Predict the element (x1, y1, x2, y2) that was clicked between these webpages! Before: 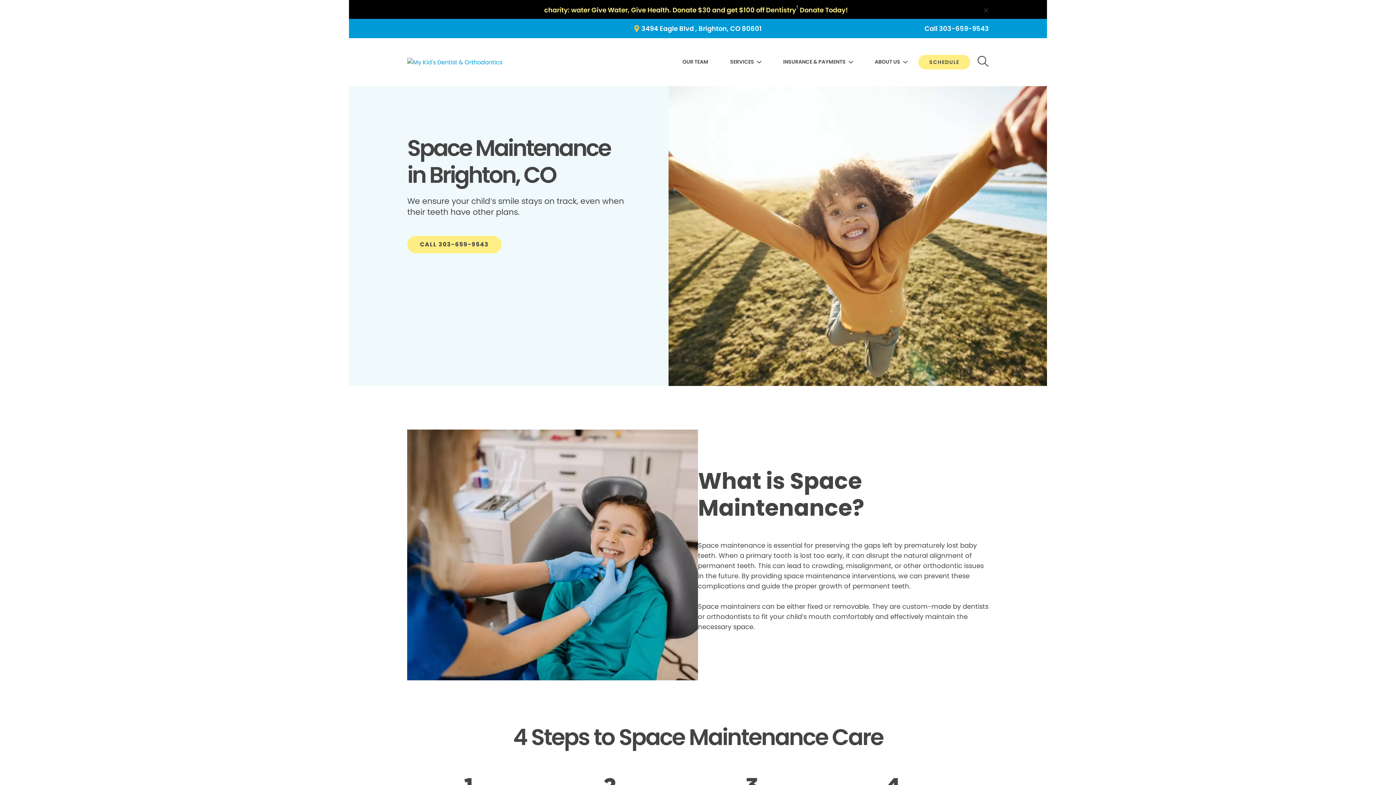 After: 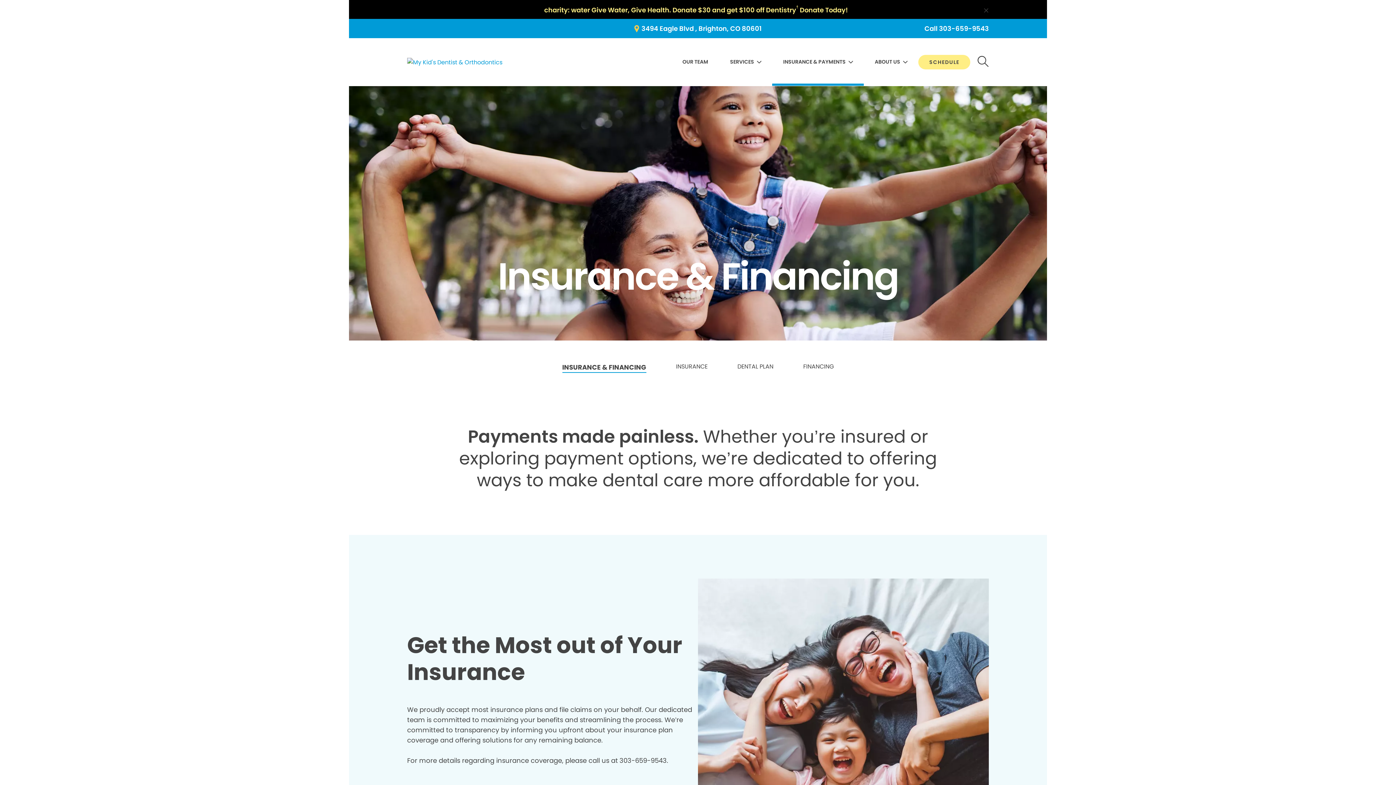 Action: bbox: (783, 55, 853, 68) label: INSURANCE & PAYMENTS